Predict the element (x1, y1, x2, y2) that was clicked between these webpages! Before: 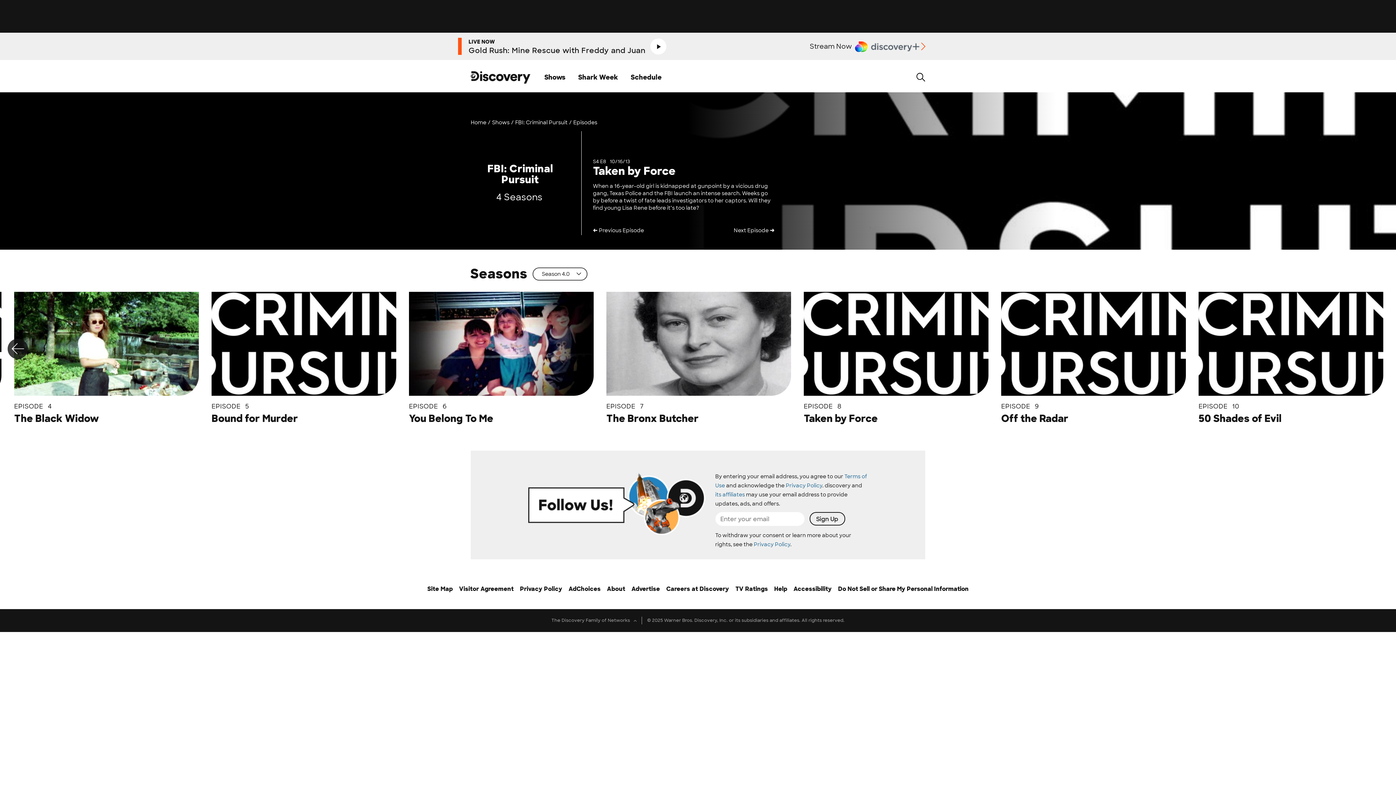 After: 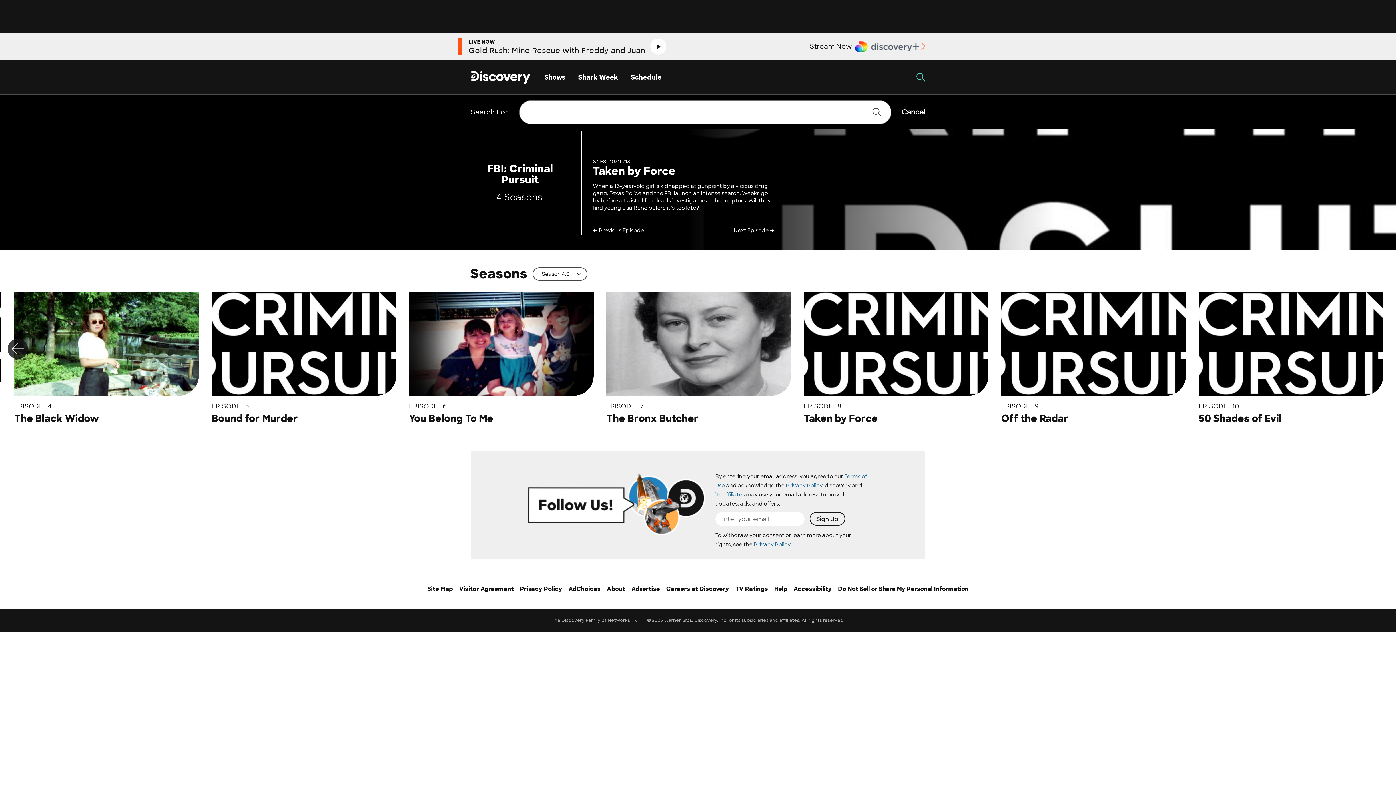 Action: bbox: (916, 72, 925, 81) label: open site search input